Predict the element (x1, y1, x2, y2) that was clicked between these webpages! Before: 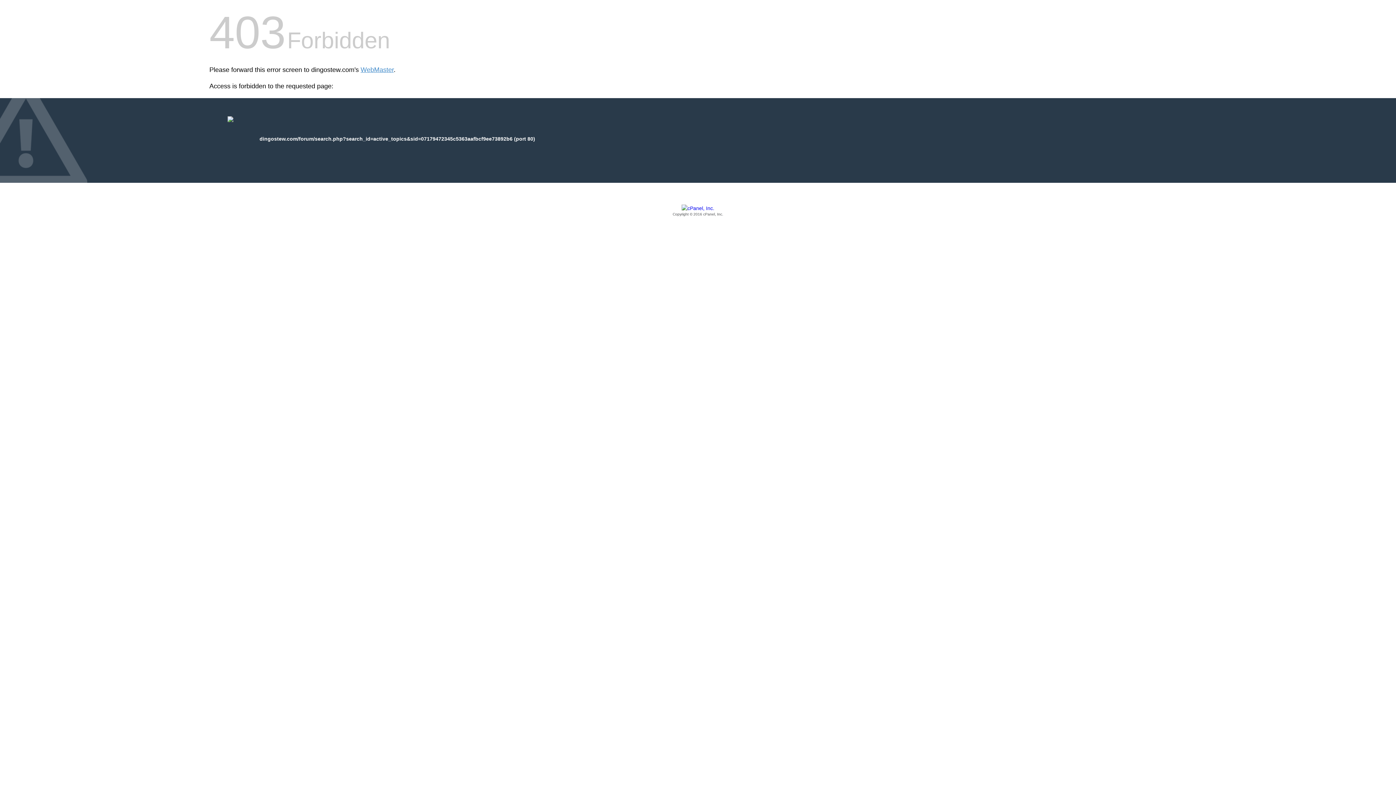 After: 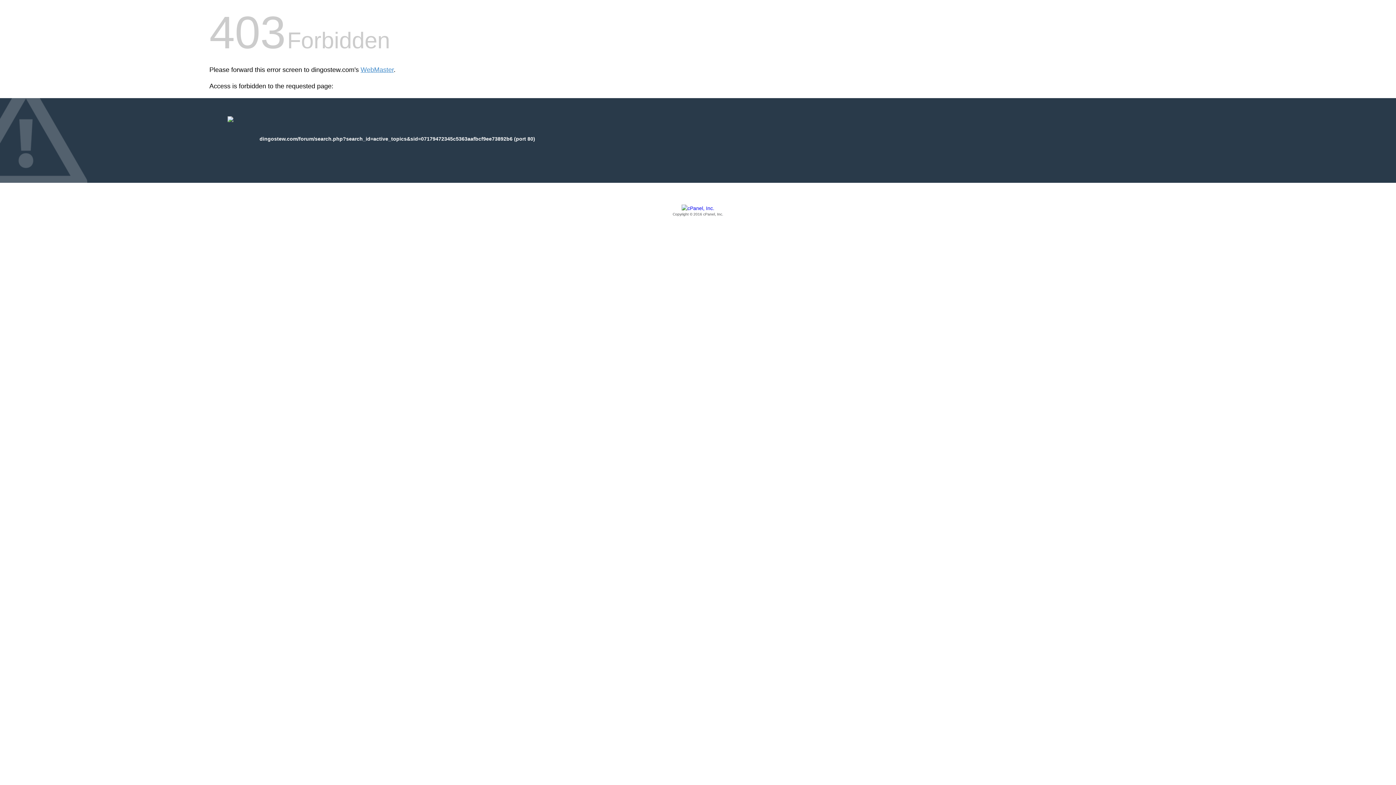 Action: bbox: (209, 205, 1186, 217) label: Copyright © 2016 cPanel, Inc.